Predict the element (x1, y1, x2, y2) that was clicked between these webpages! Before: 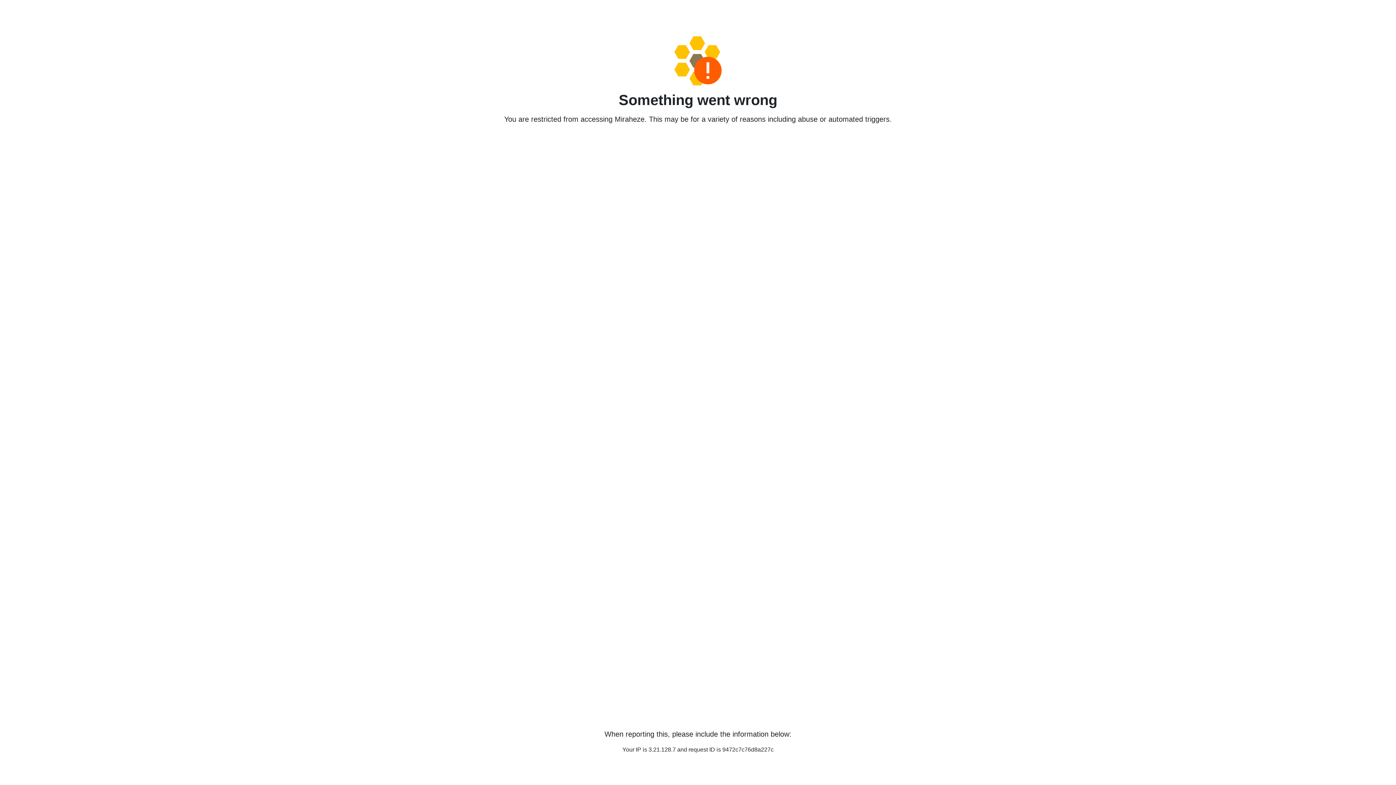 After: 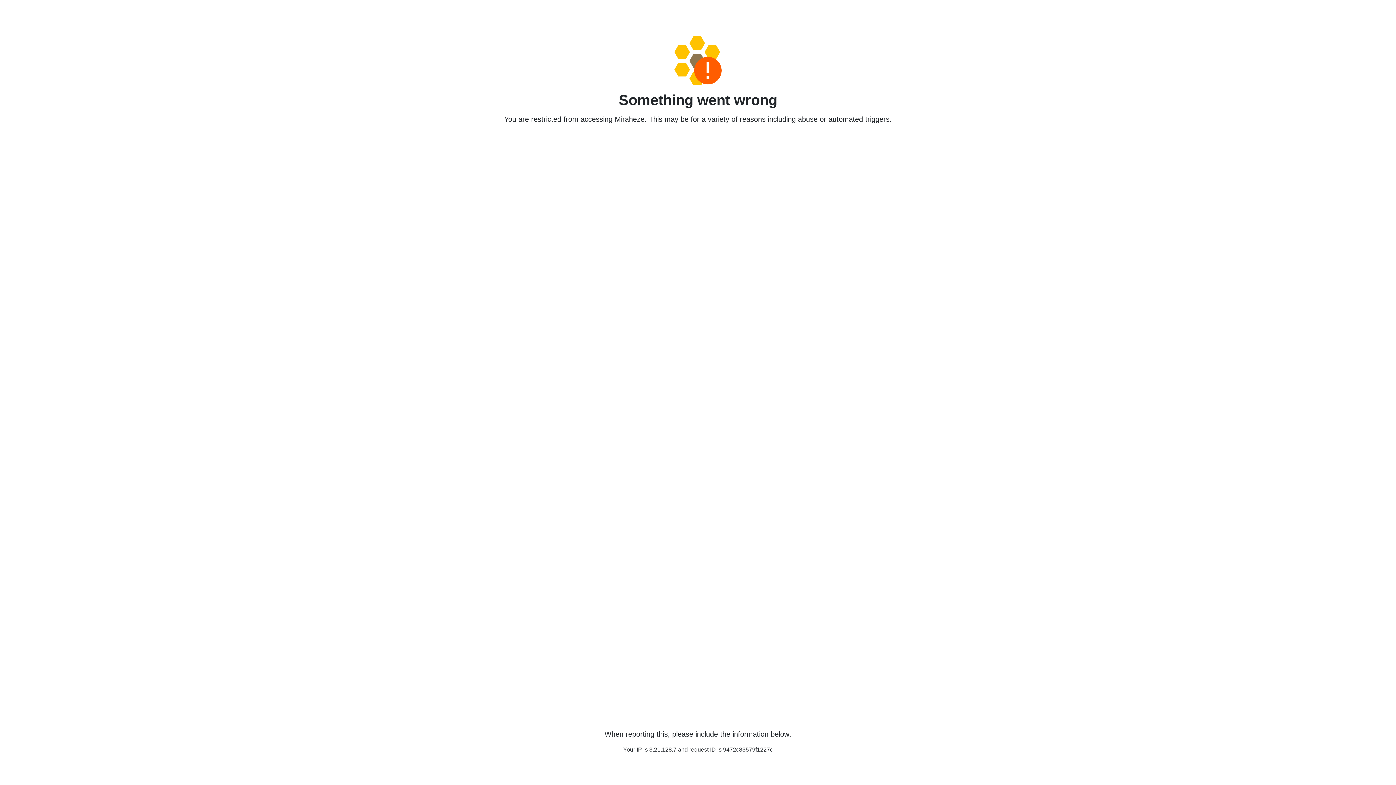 Action: bbox: (458, 36, 938, 85)